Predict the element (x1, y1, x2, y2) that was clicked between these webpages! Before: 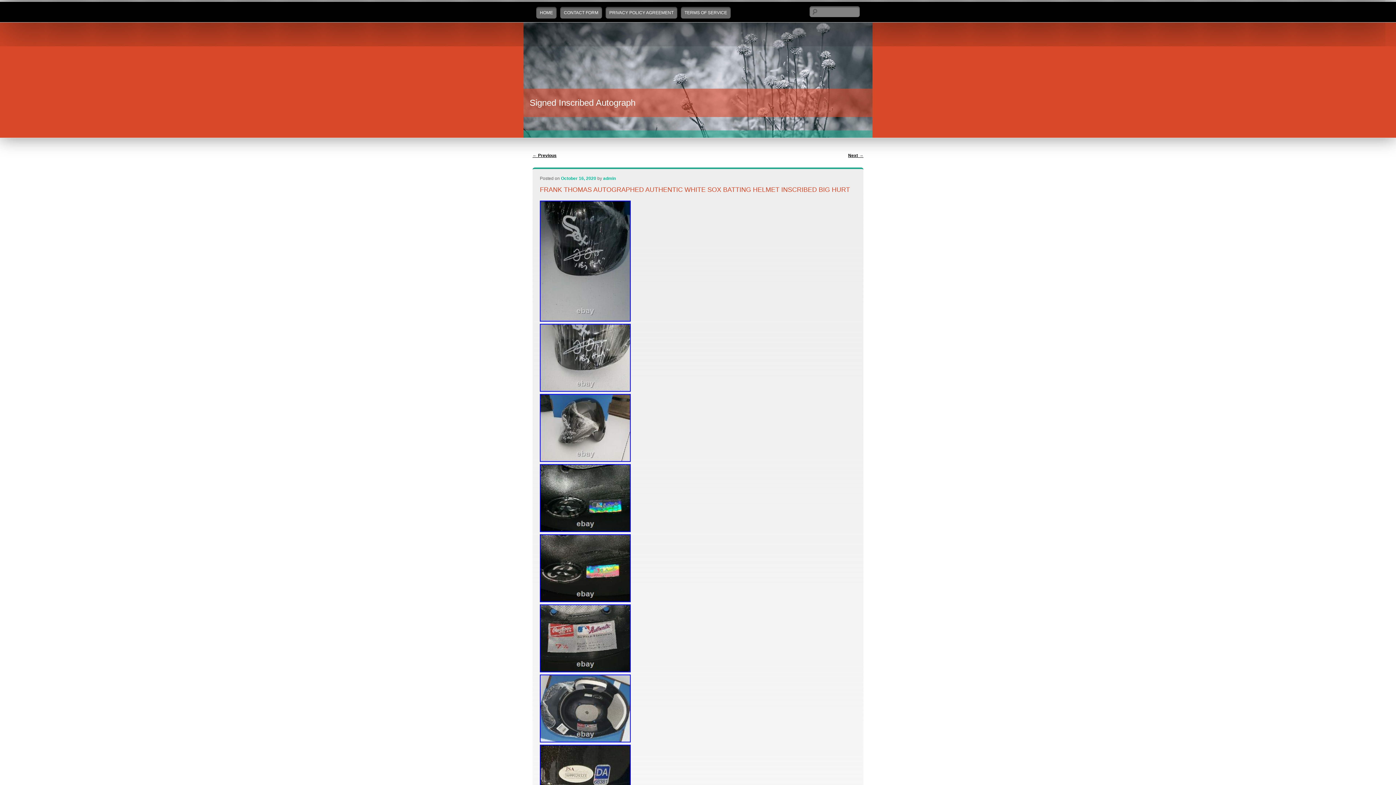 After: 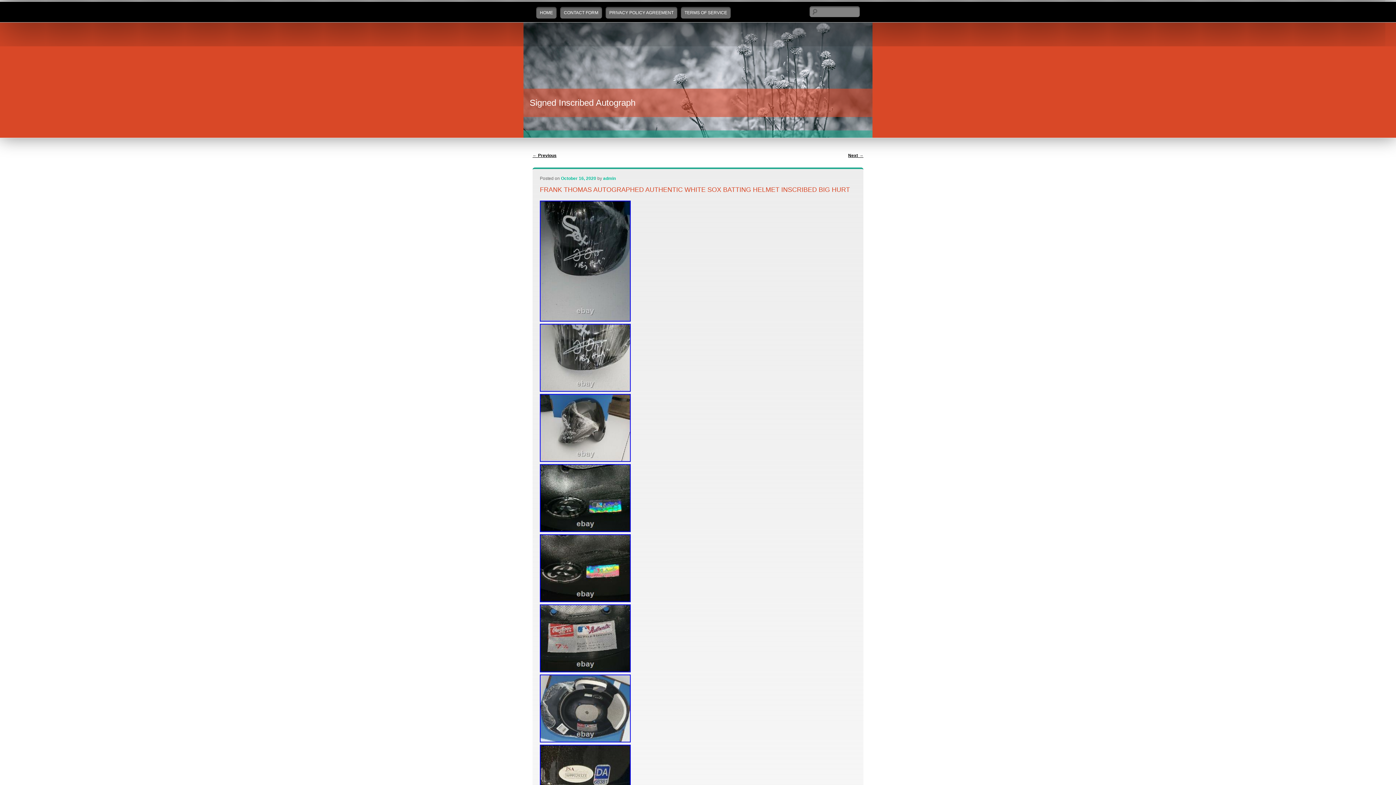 Action: bbox: (540, 738, 630, 743)